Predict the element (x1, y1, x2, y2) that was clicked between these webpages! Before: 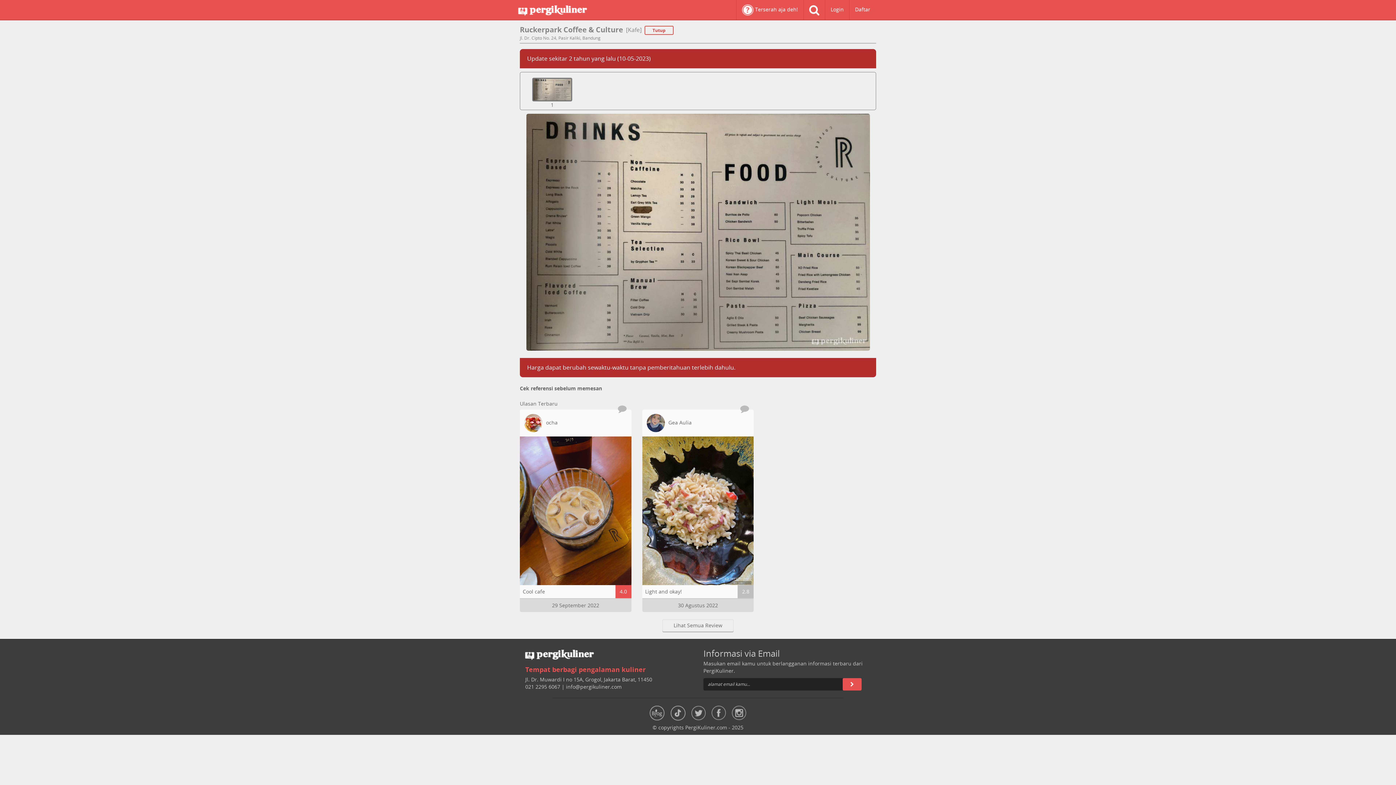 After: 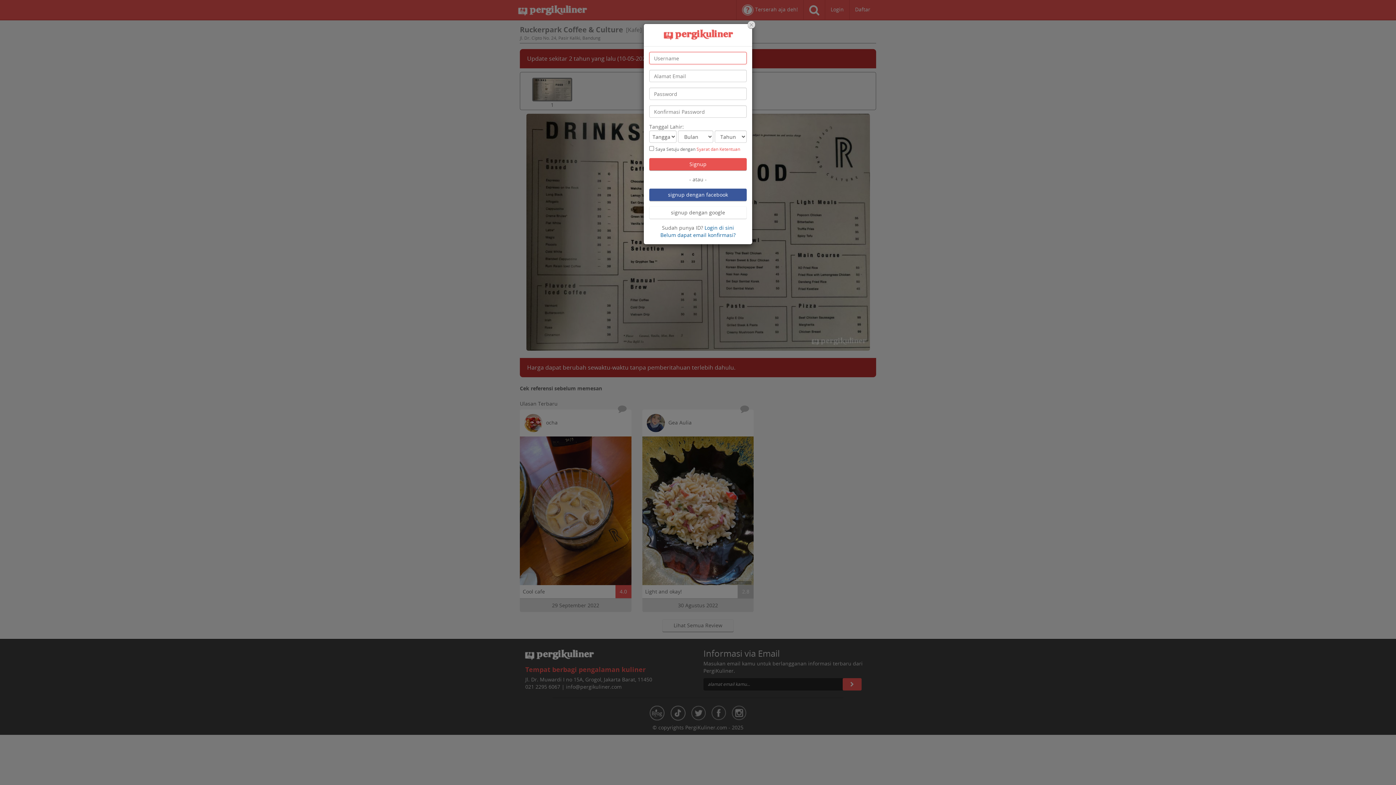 Action: bbox: (849, 0, 876, 19) label: Daftar